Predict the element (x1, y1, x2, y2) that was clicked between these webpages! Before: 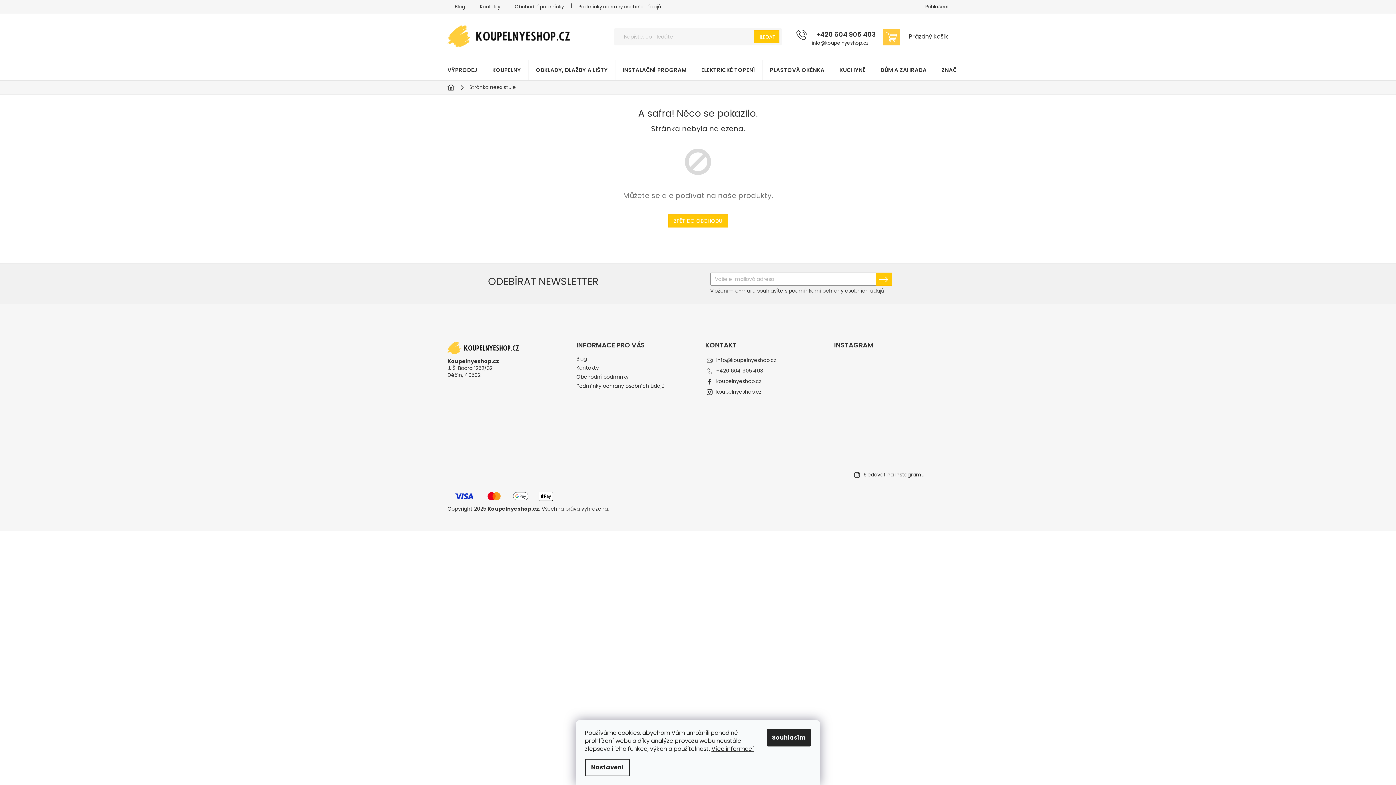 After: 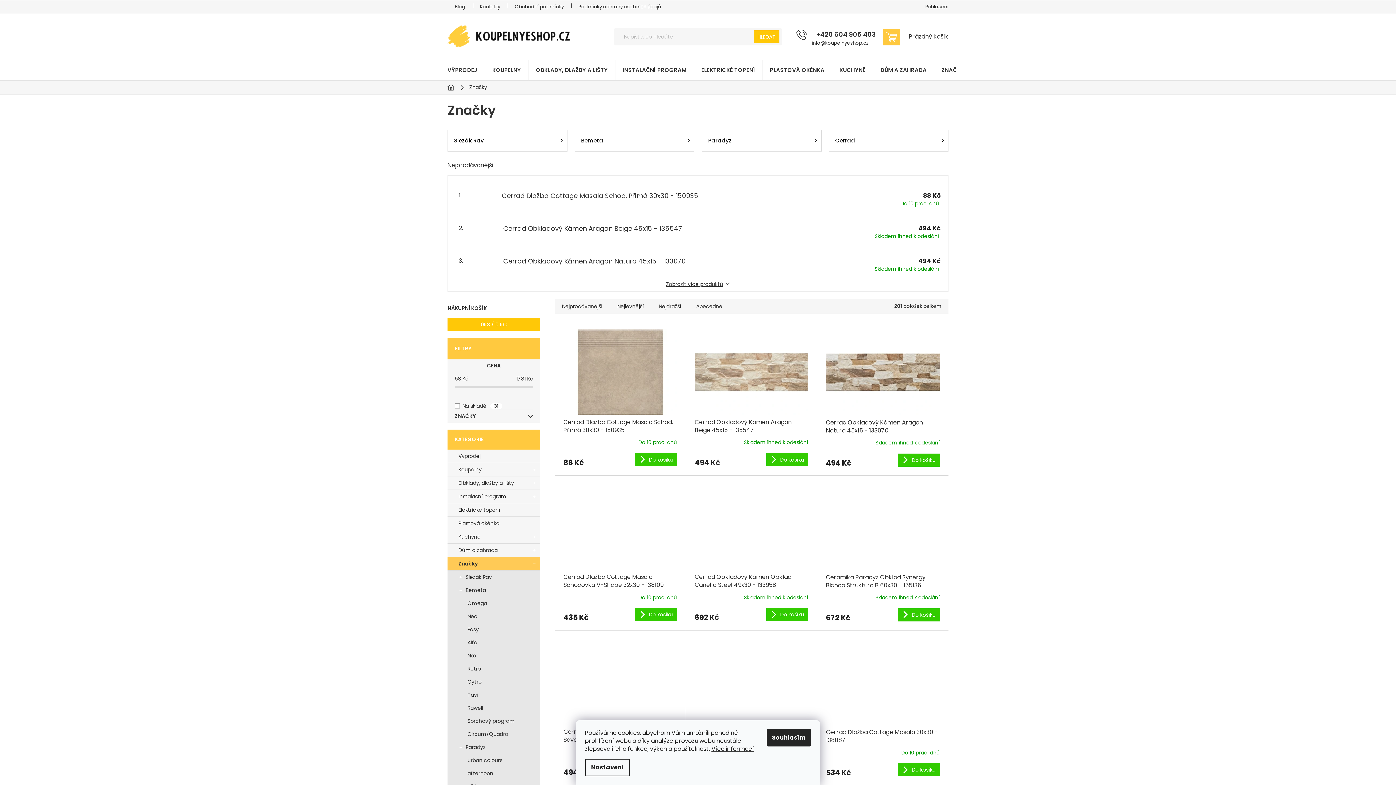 Action: label: ZNAČKY bbox: (934, 60, 971, 80)